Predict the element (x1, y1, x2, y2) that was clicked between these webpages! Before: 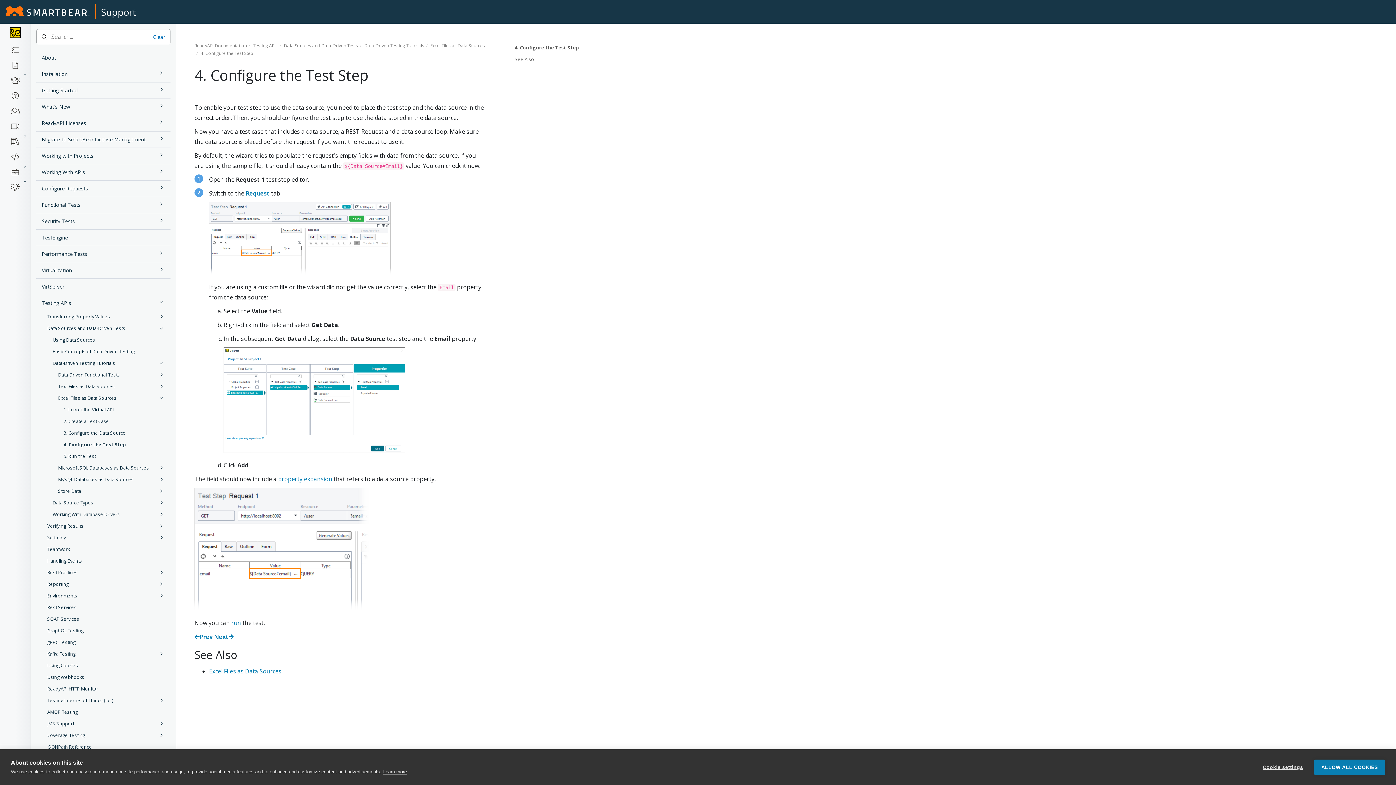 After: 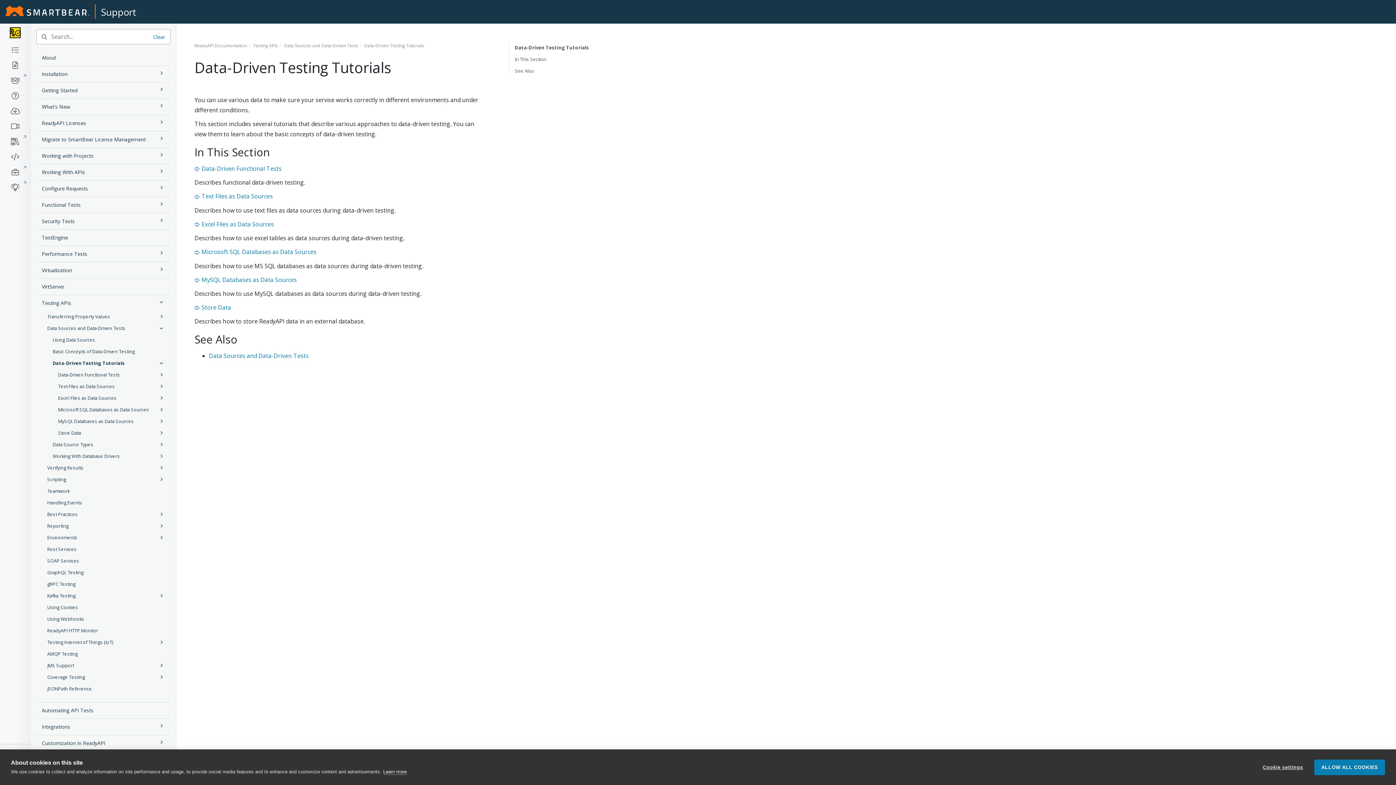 Action: label: Data-Driven Testing Tutorials bbox: (36, 357, 170, 369)